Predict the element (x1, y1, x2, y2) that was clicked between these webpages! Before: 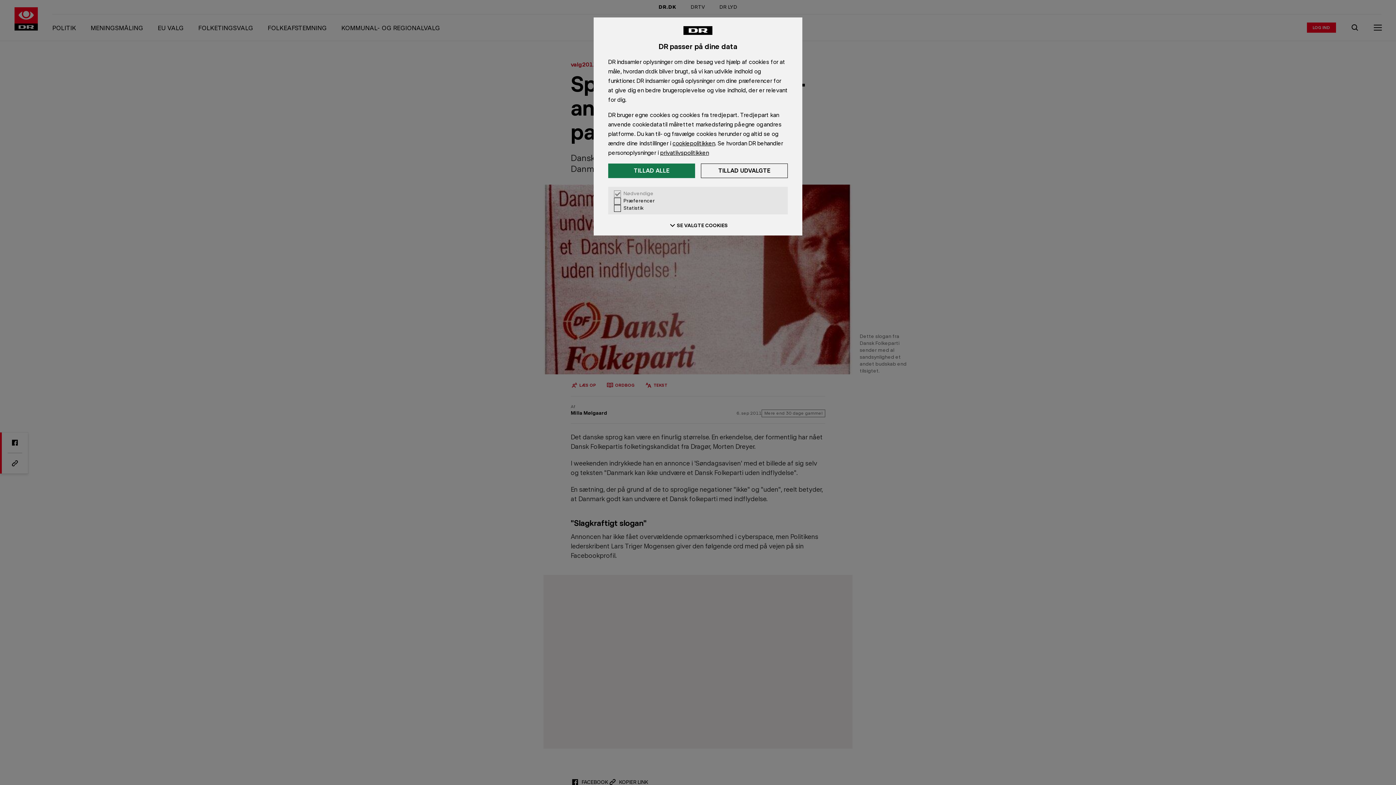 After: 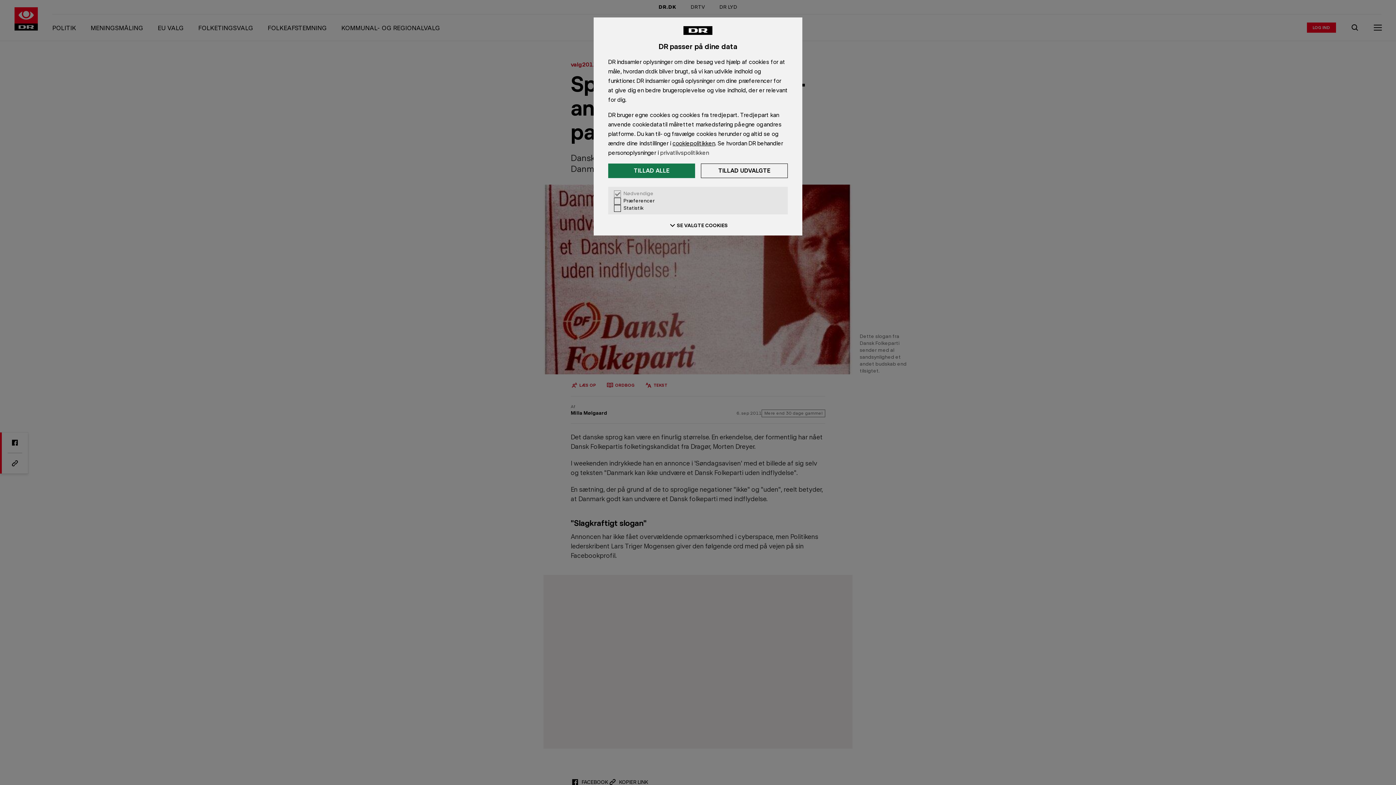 Action: bbox: (660, 149, 709, 156) label: privatlivspolitikken